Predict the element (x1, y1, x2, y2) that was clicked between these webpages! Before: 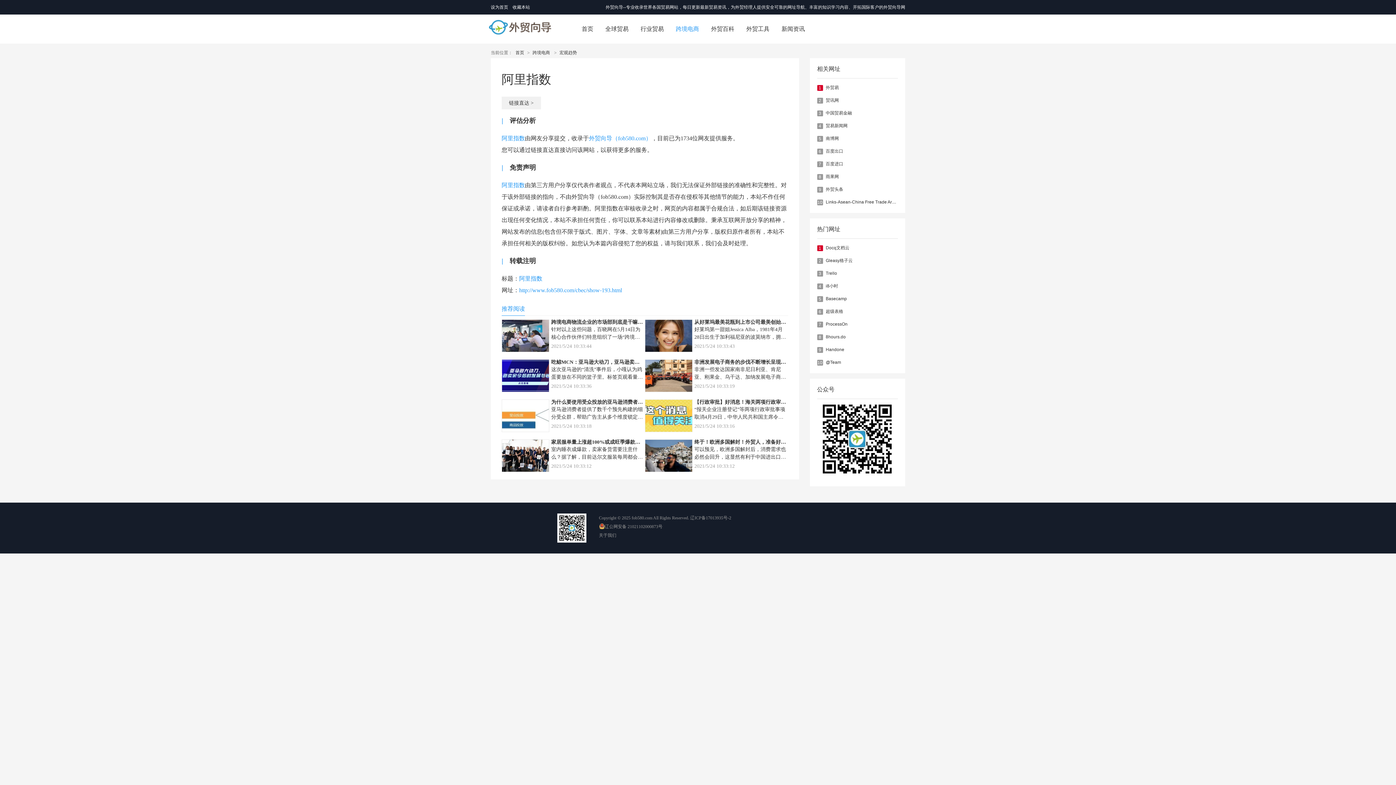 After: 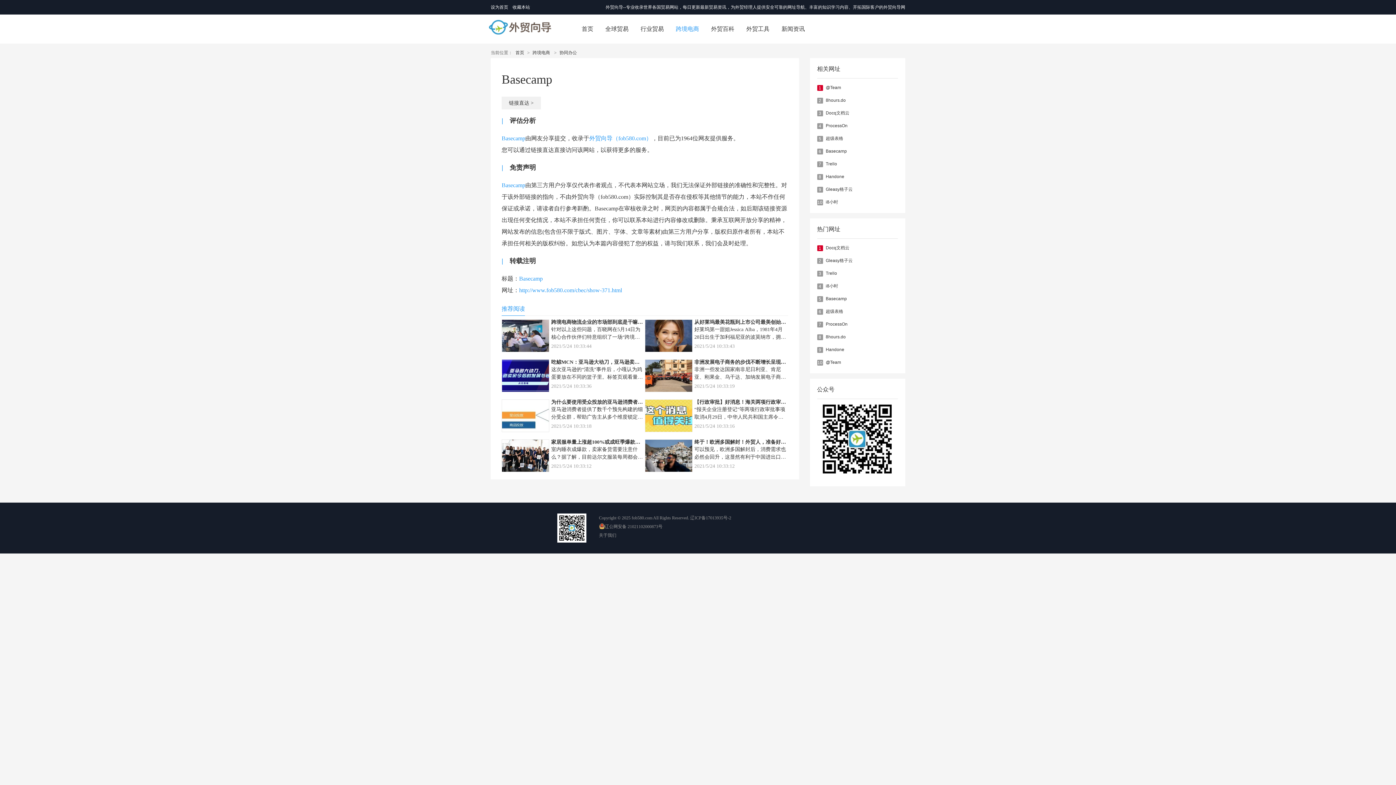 Action: bbox: (826, 296, 847, 301) label: Basecamp